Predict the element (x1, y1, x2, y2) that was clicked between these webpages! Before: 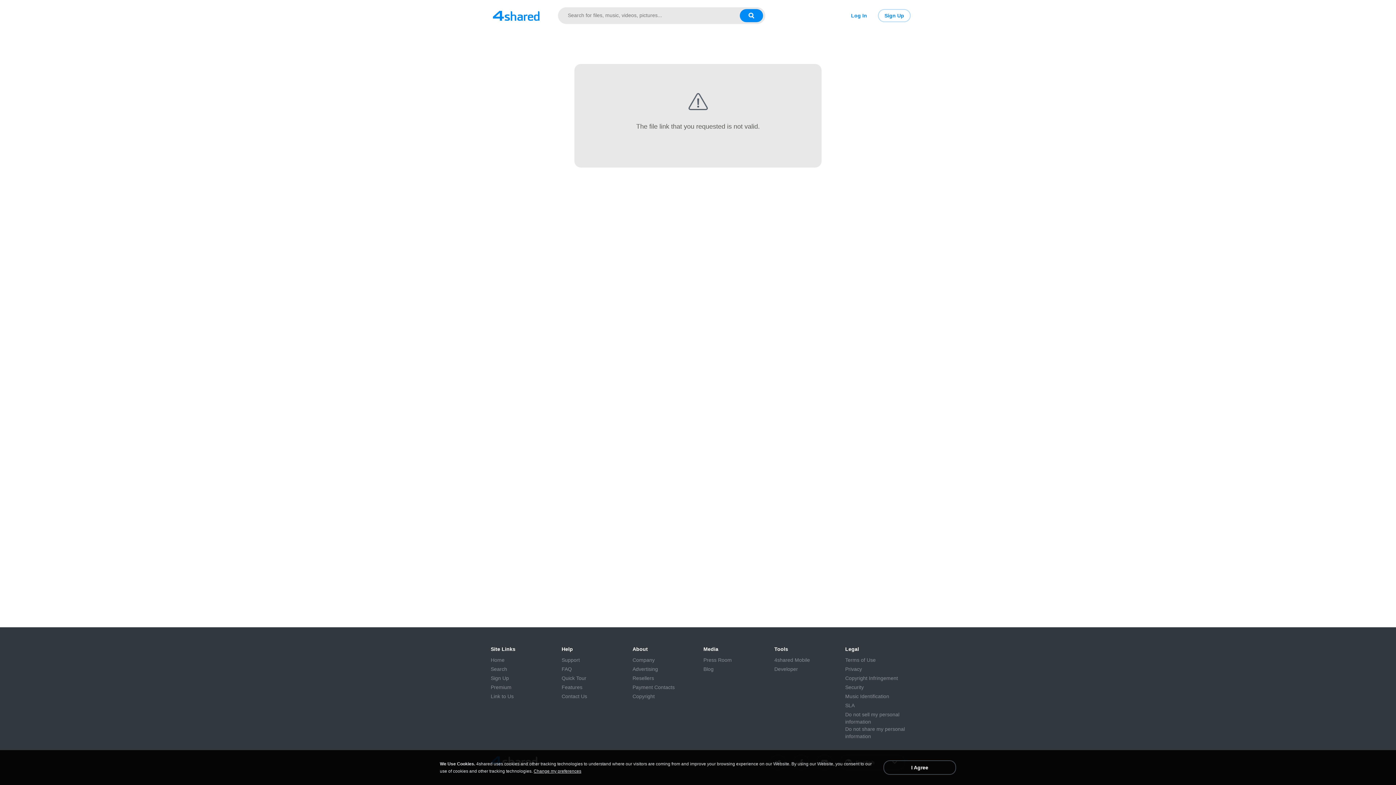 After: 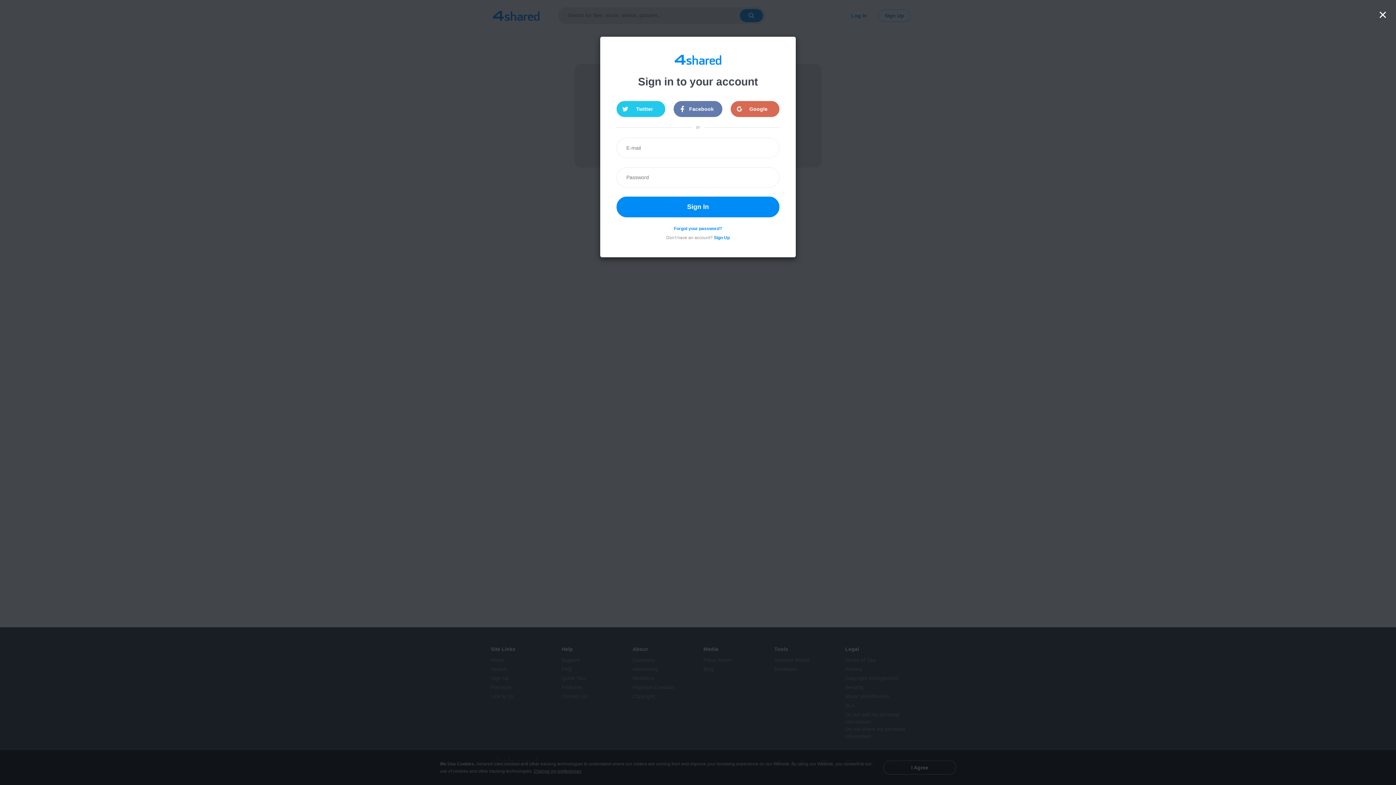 Action: label: Log In bbox: (844, 9, 873, 22)